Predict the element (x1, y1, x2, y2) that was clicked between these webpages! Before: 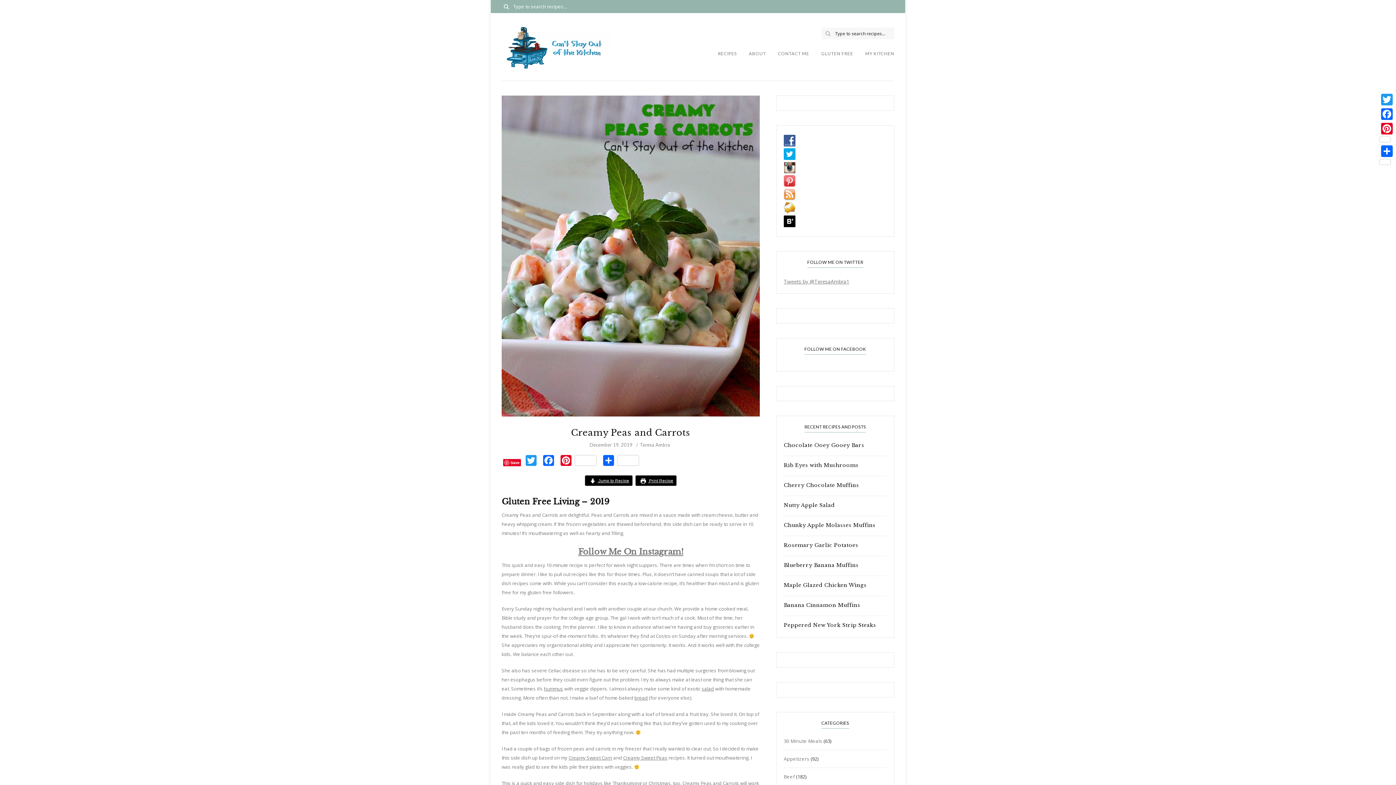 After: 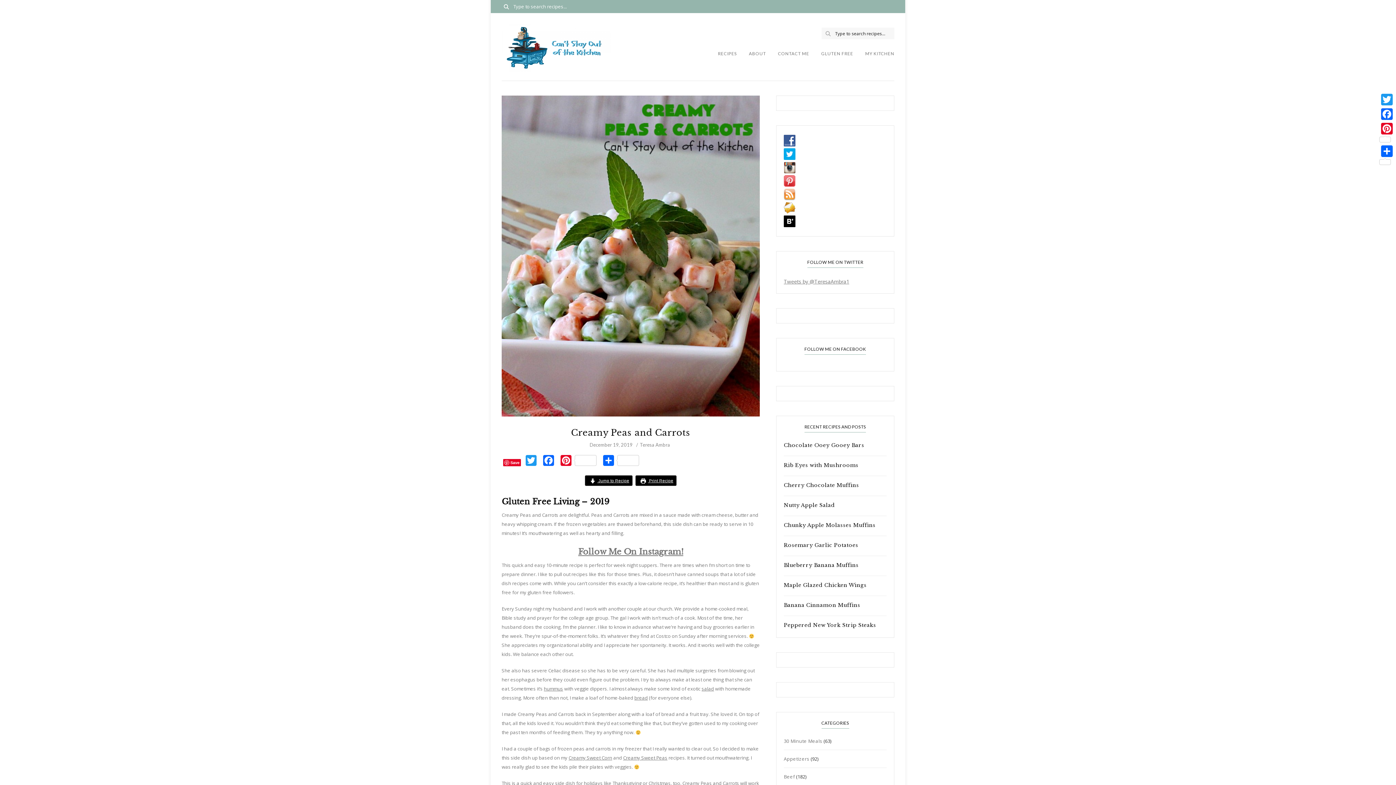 Action: bbox: (784, 135, 886, 146)